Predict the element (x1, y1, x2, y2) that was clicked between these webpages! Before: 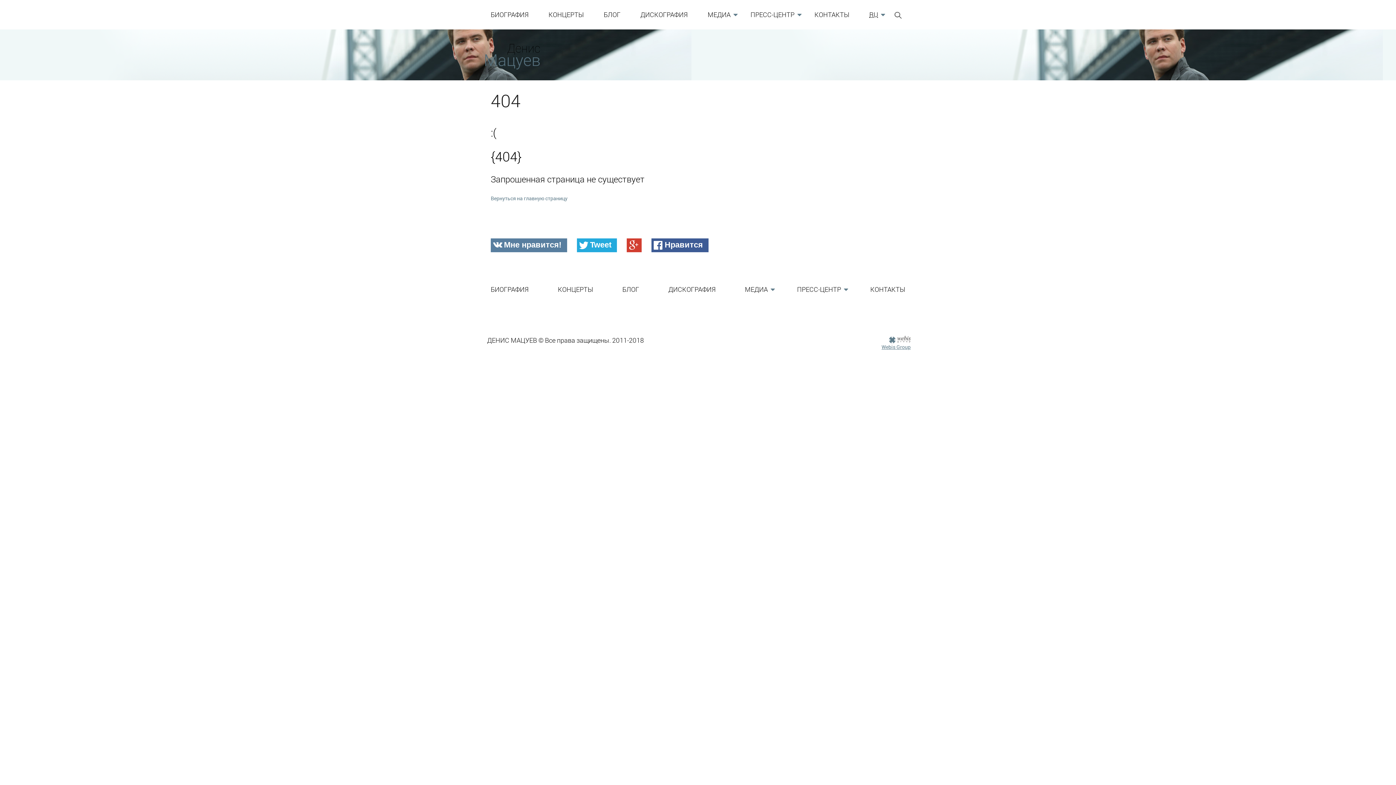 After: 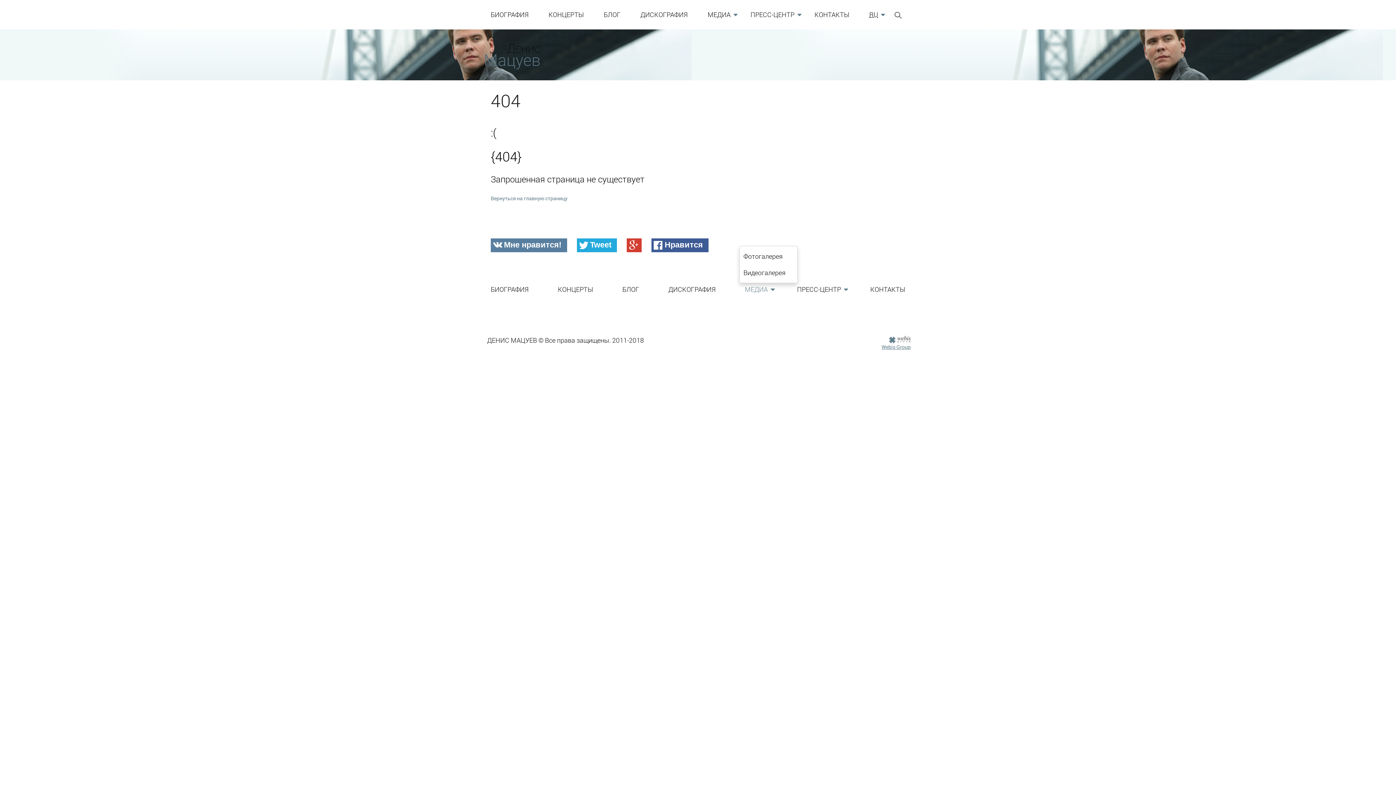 Action: bbox: (739, 281, 773, 297) label: МЕДИА